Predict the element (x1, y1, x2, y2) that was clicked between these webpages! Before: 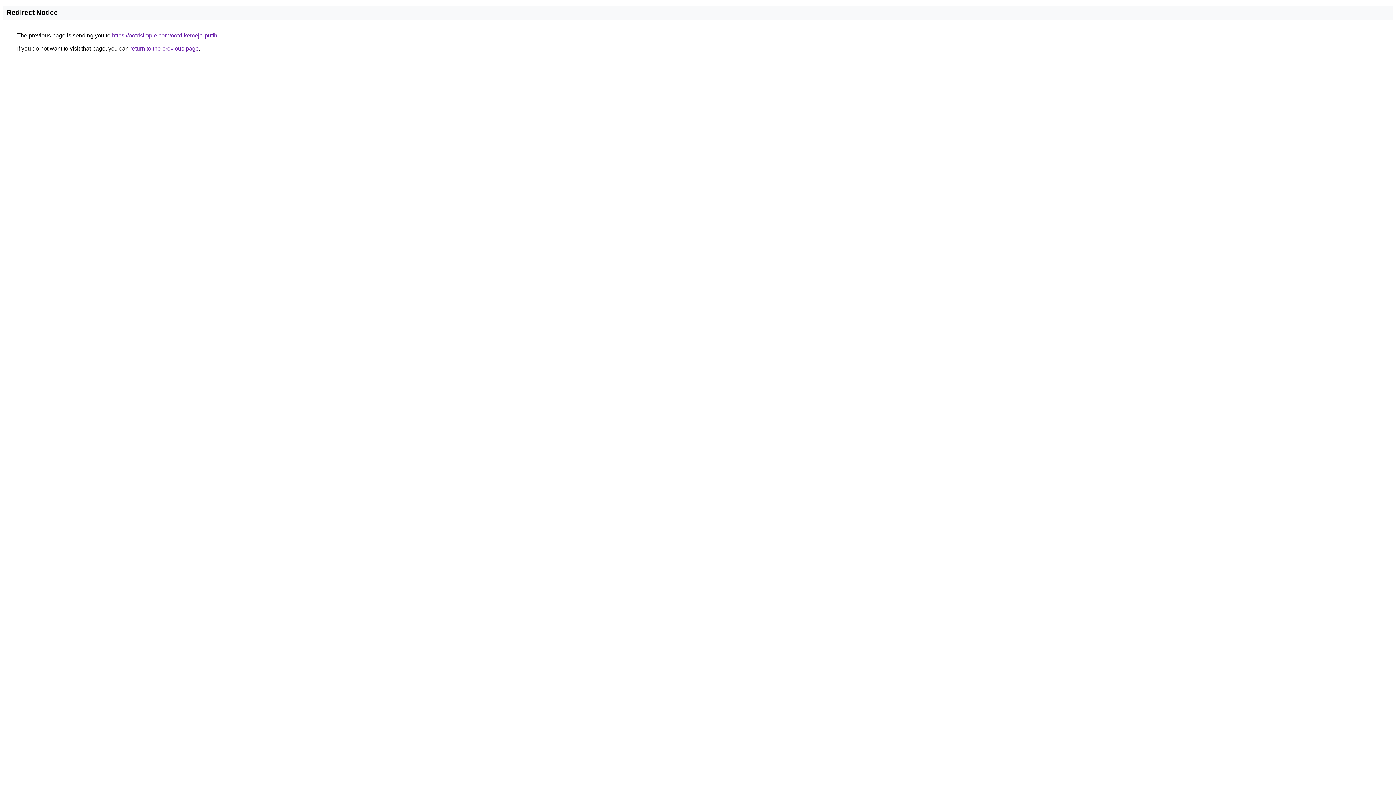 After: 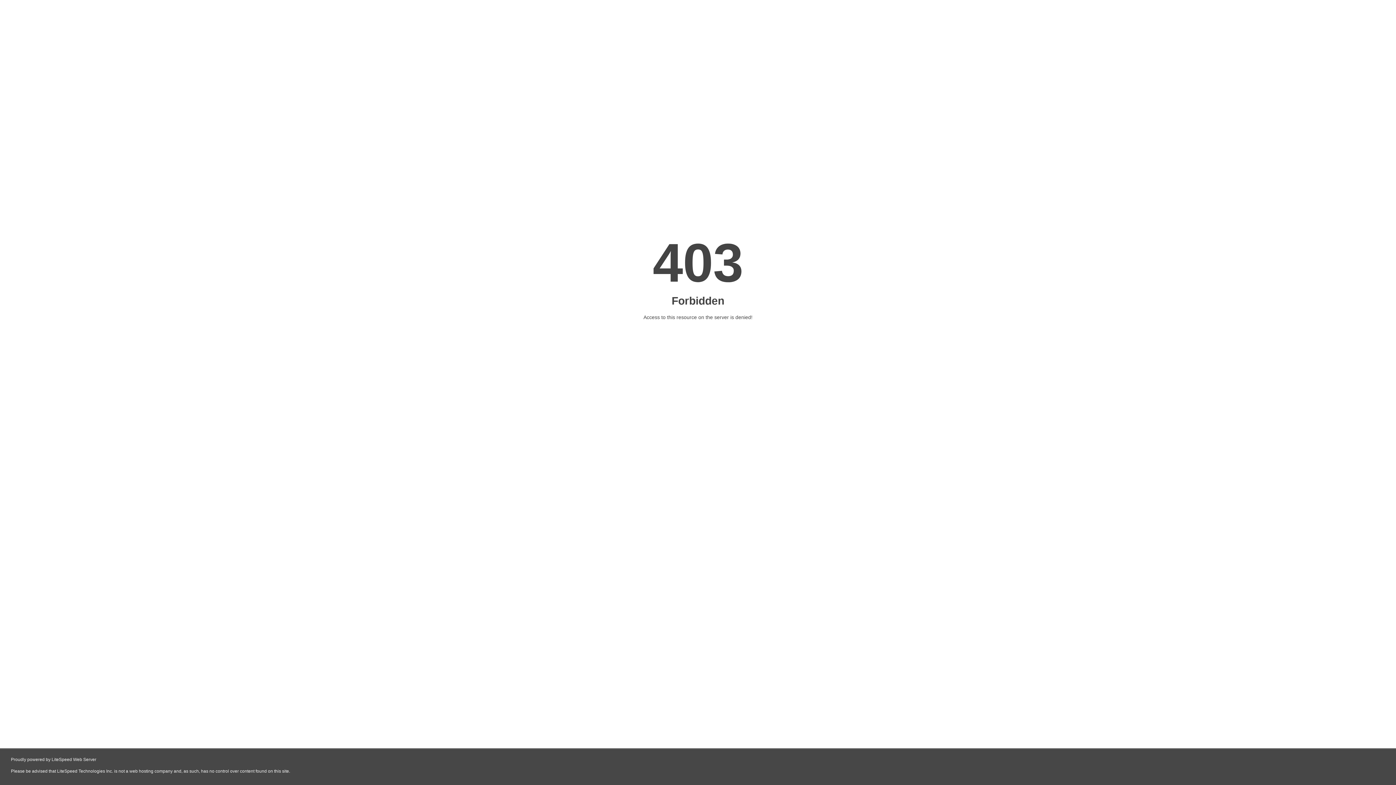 Action: bbox: (112, 32, 217, 38) label: https://ootdsimple.com/ootd-kemeja-putih